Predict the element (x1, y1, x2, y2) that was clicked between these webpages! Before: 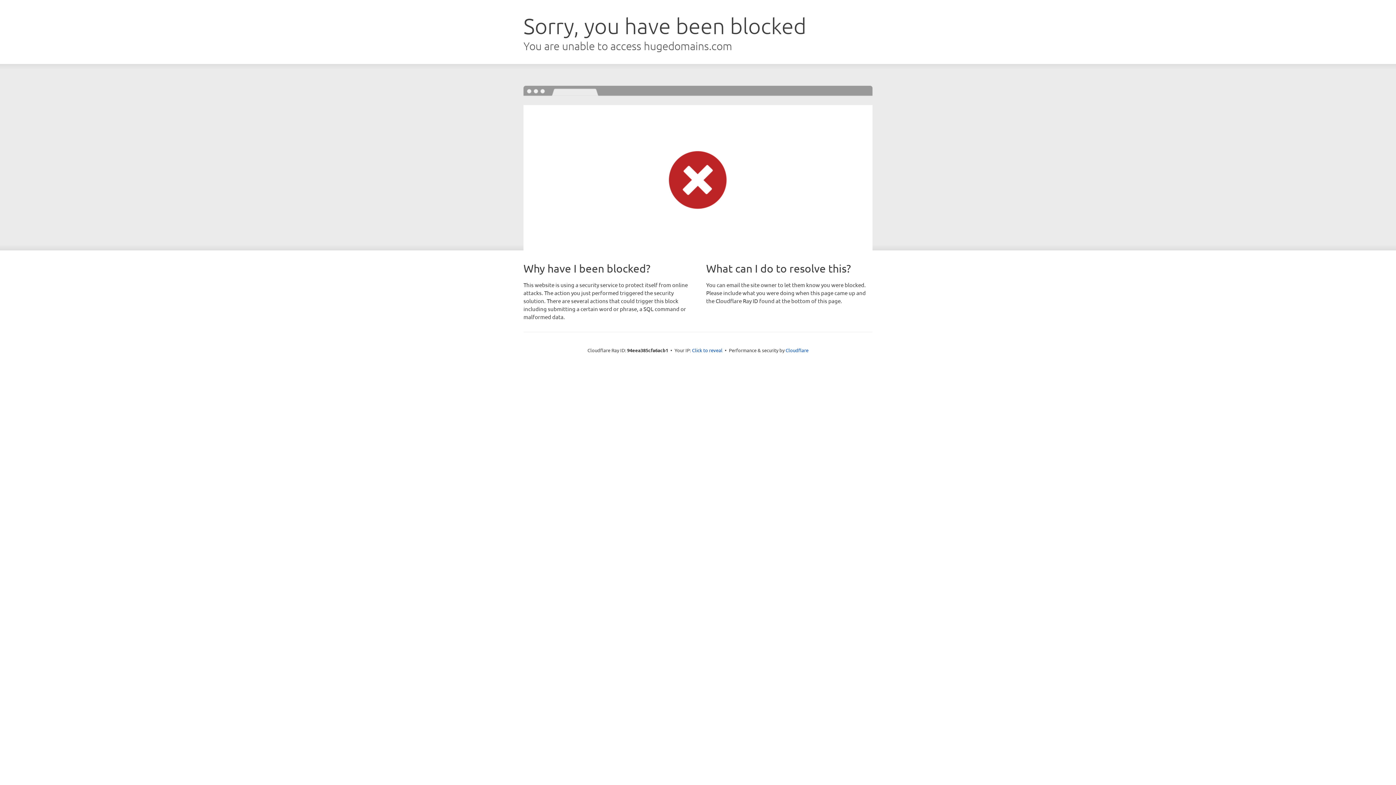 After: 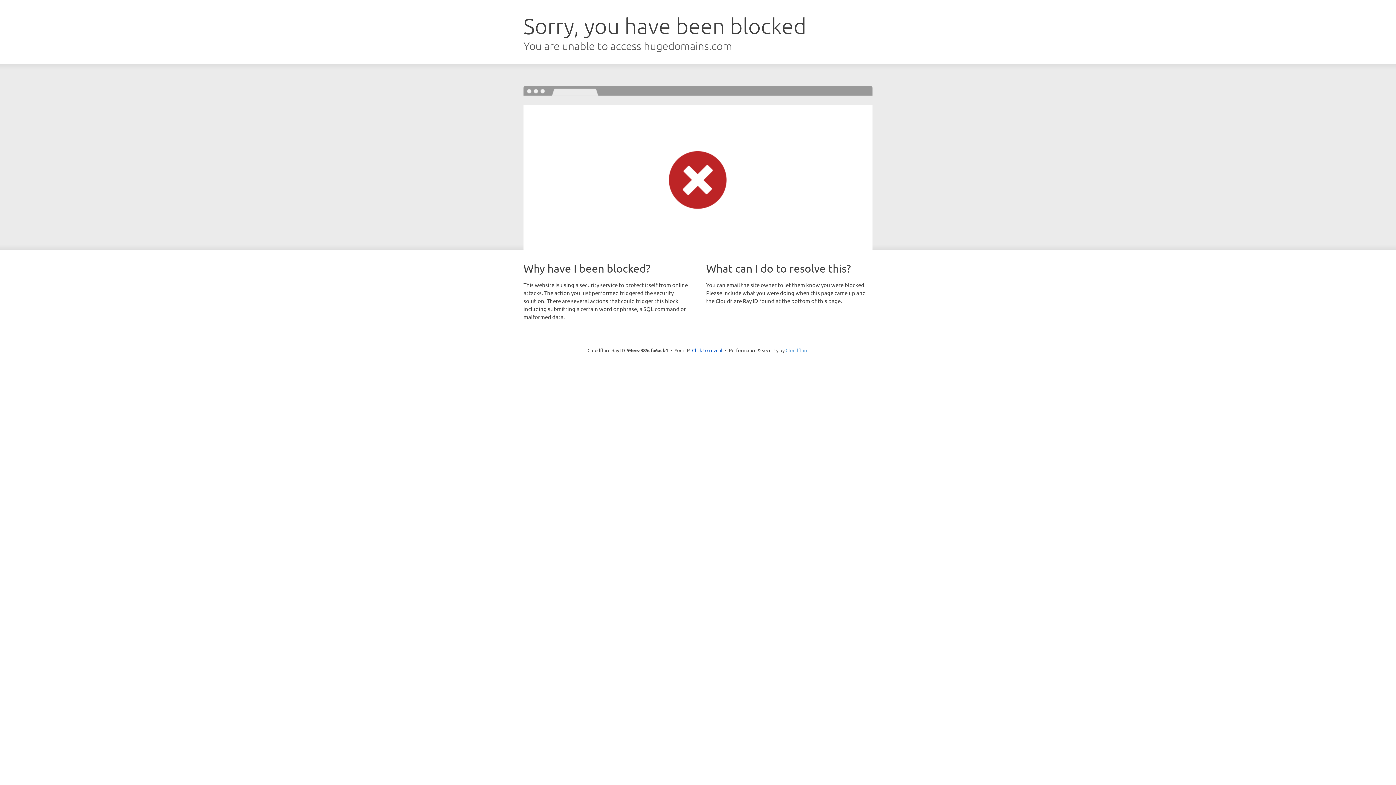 Action: label: Cloudflare bbox: (785, 347, 808, 353)